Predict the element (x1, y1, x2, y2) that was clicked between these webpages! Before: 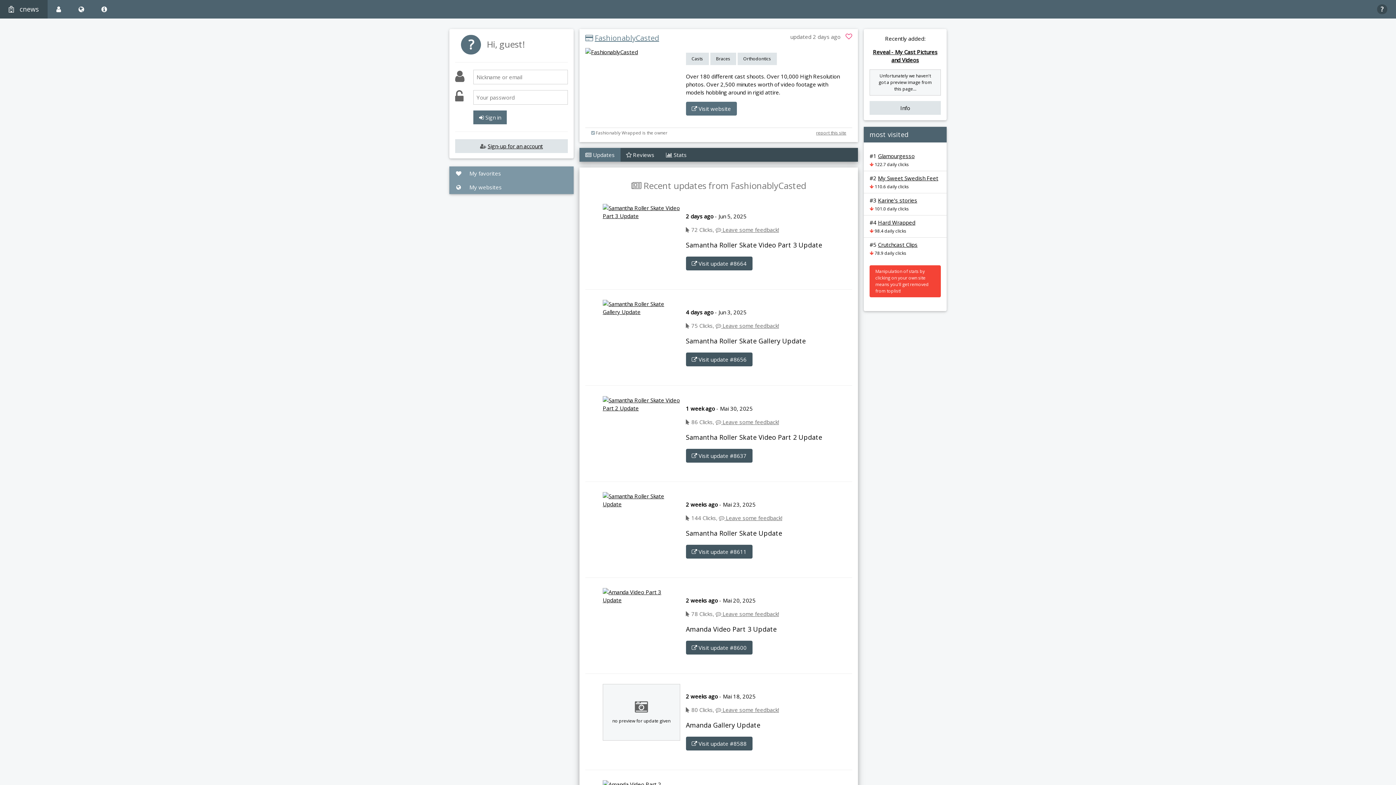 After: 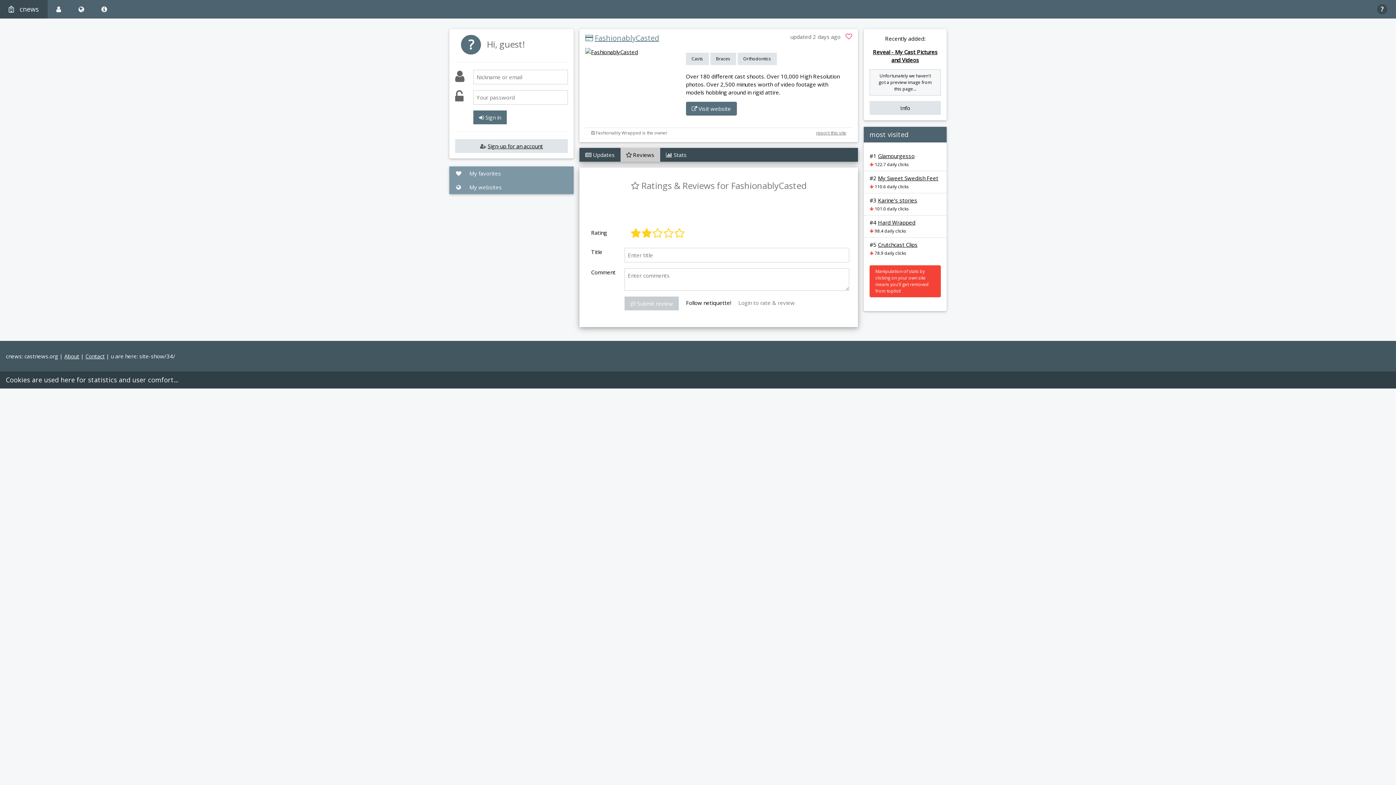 Action: bbox: (620, 147, 660, 161) label:  Reviews